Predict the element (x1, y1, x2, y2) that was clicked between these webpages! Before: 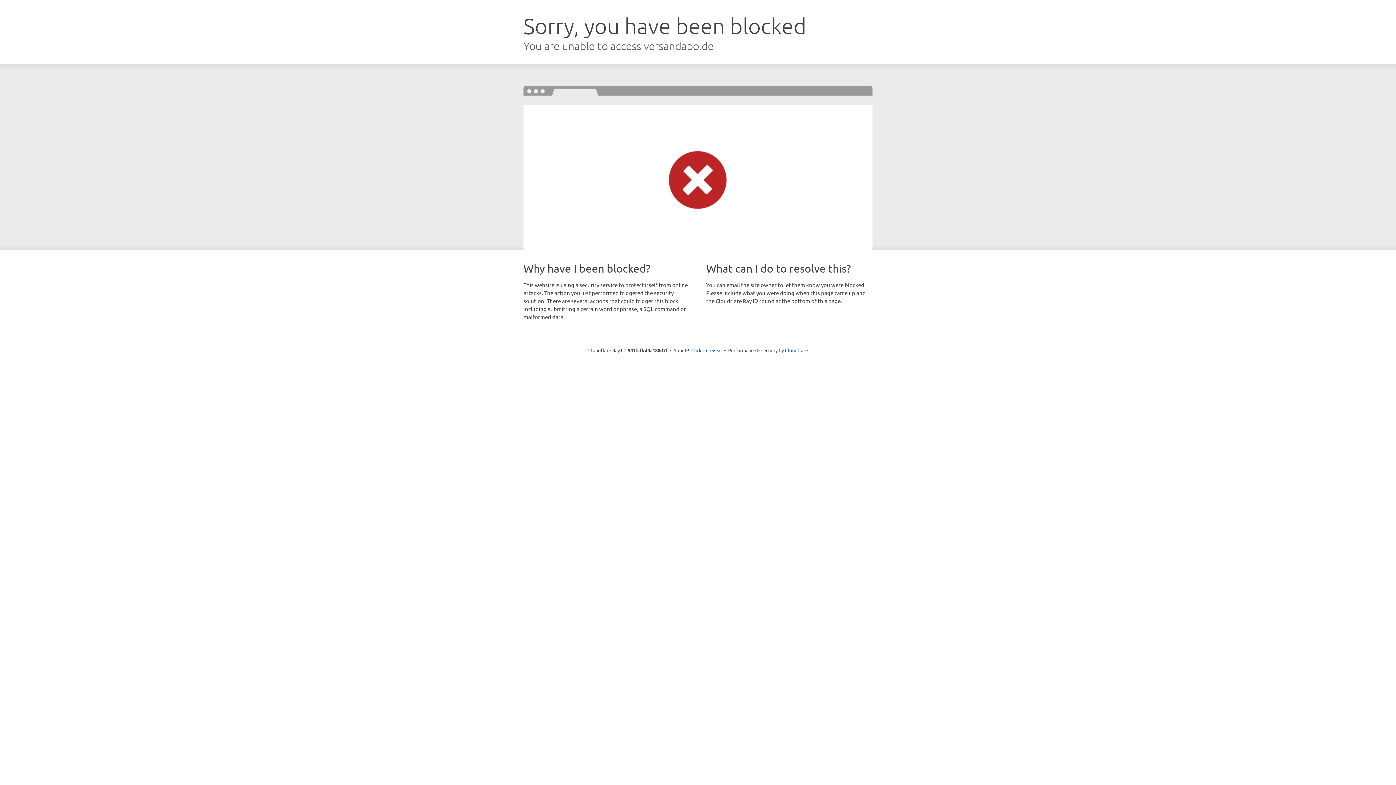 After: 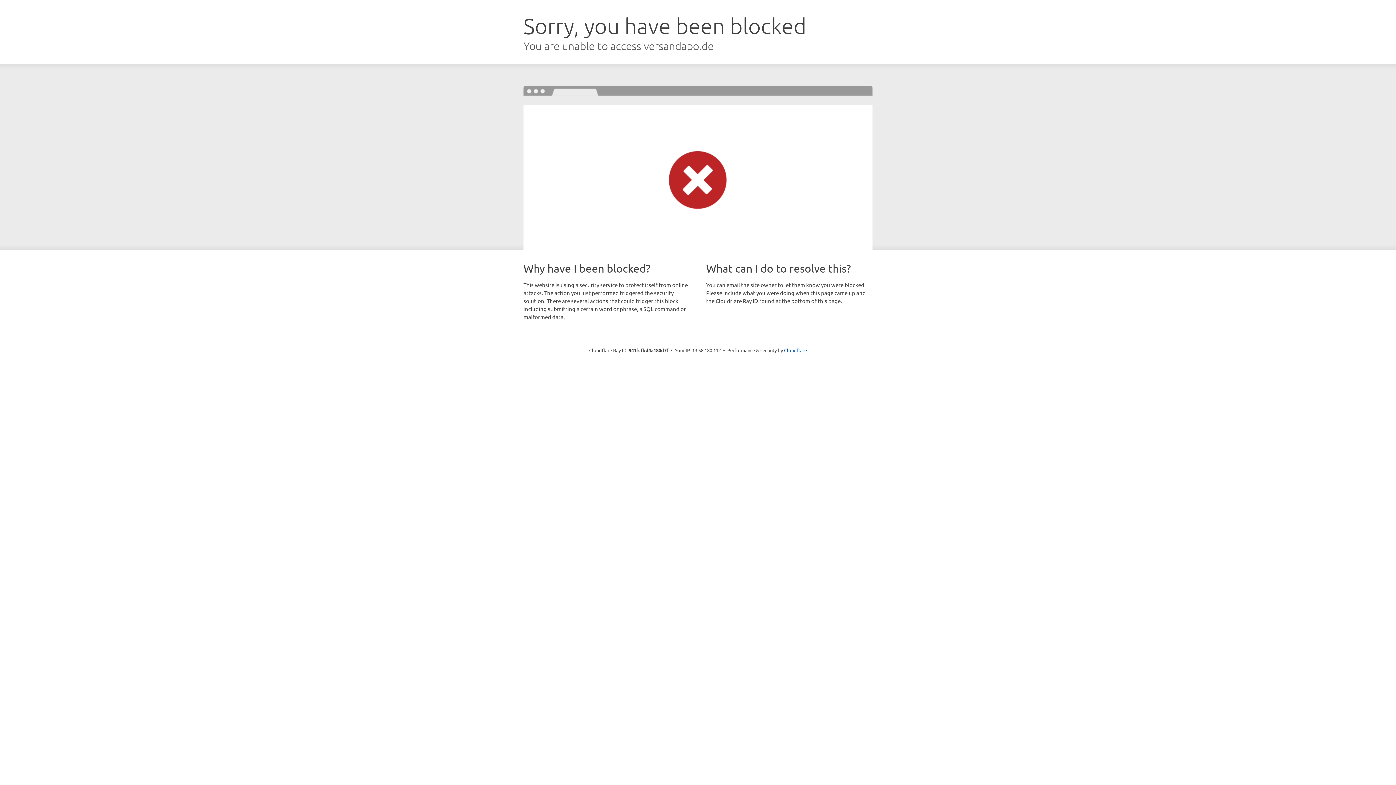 Action: label: Click to reveal bbox: (691, 346, 722, 353)